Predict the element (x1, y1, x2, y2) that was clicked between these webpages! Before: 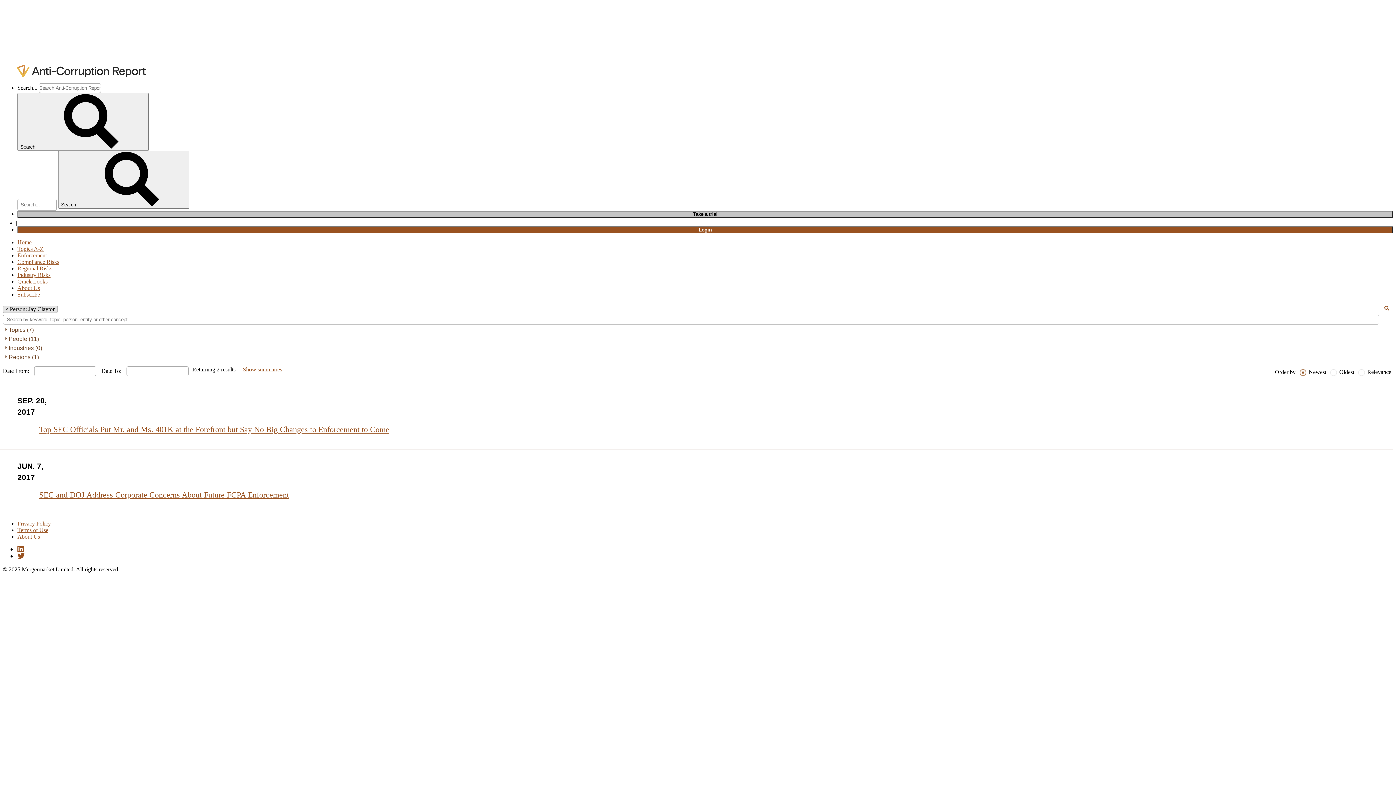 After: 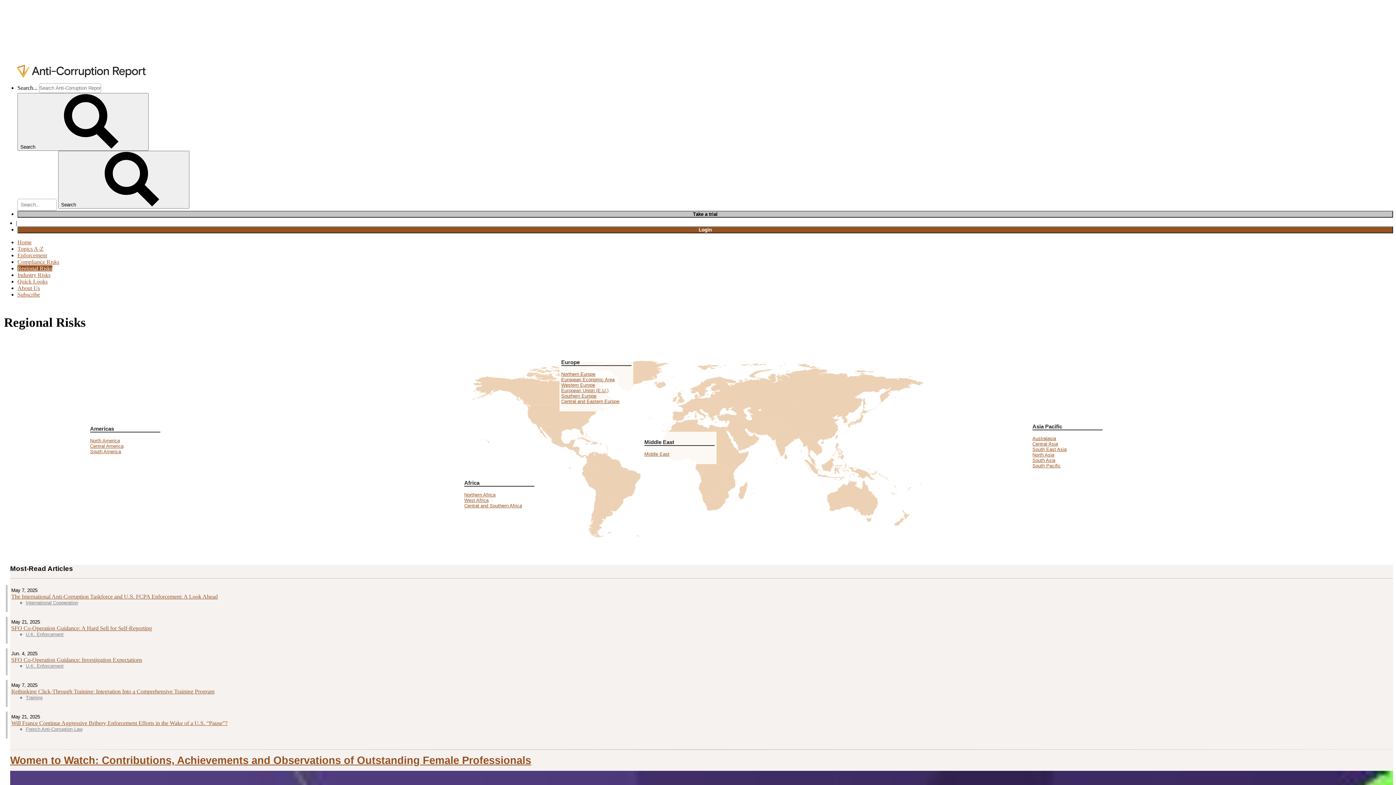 Action: label: Regional Risks bbox: (17, 265, 52, 271)